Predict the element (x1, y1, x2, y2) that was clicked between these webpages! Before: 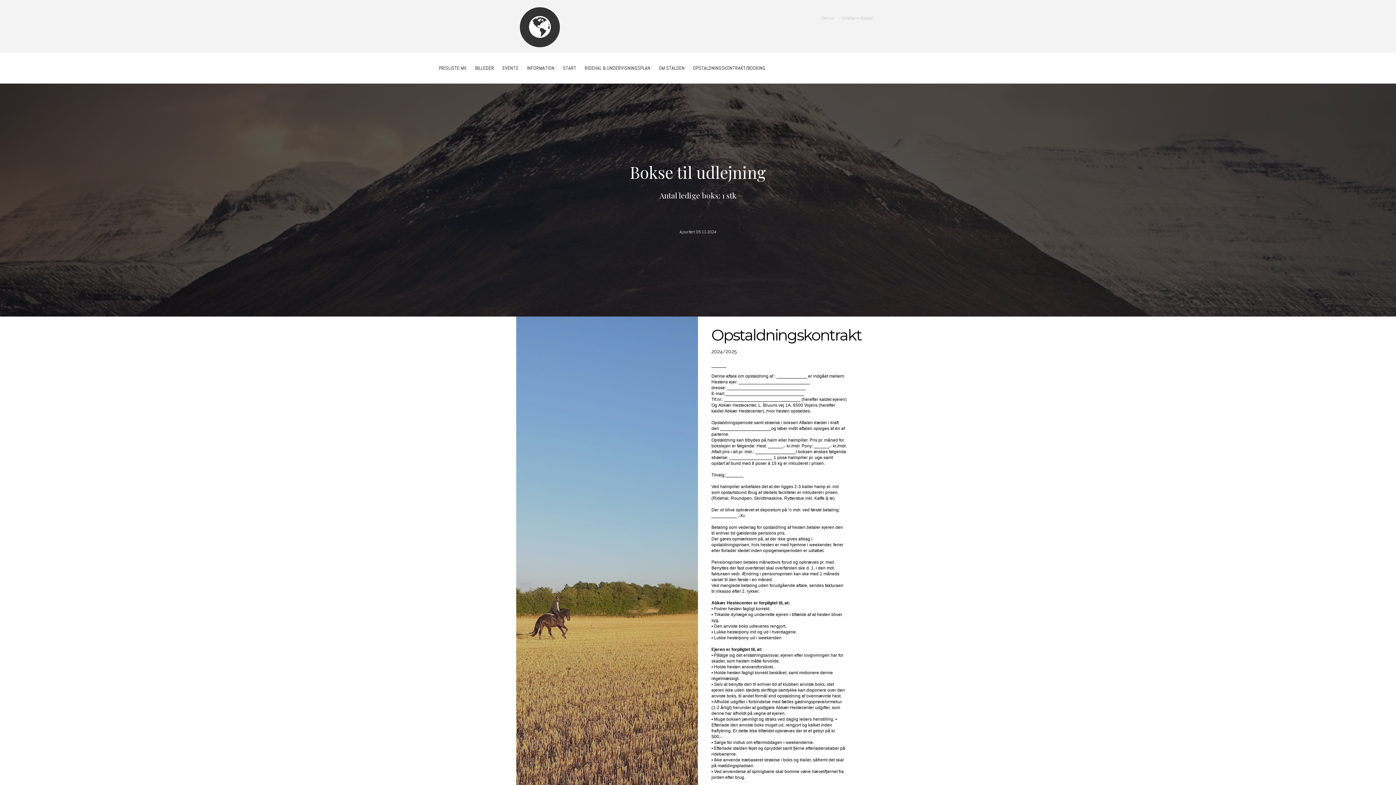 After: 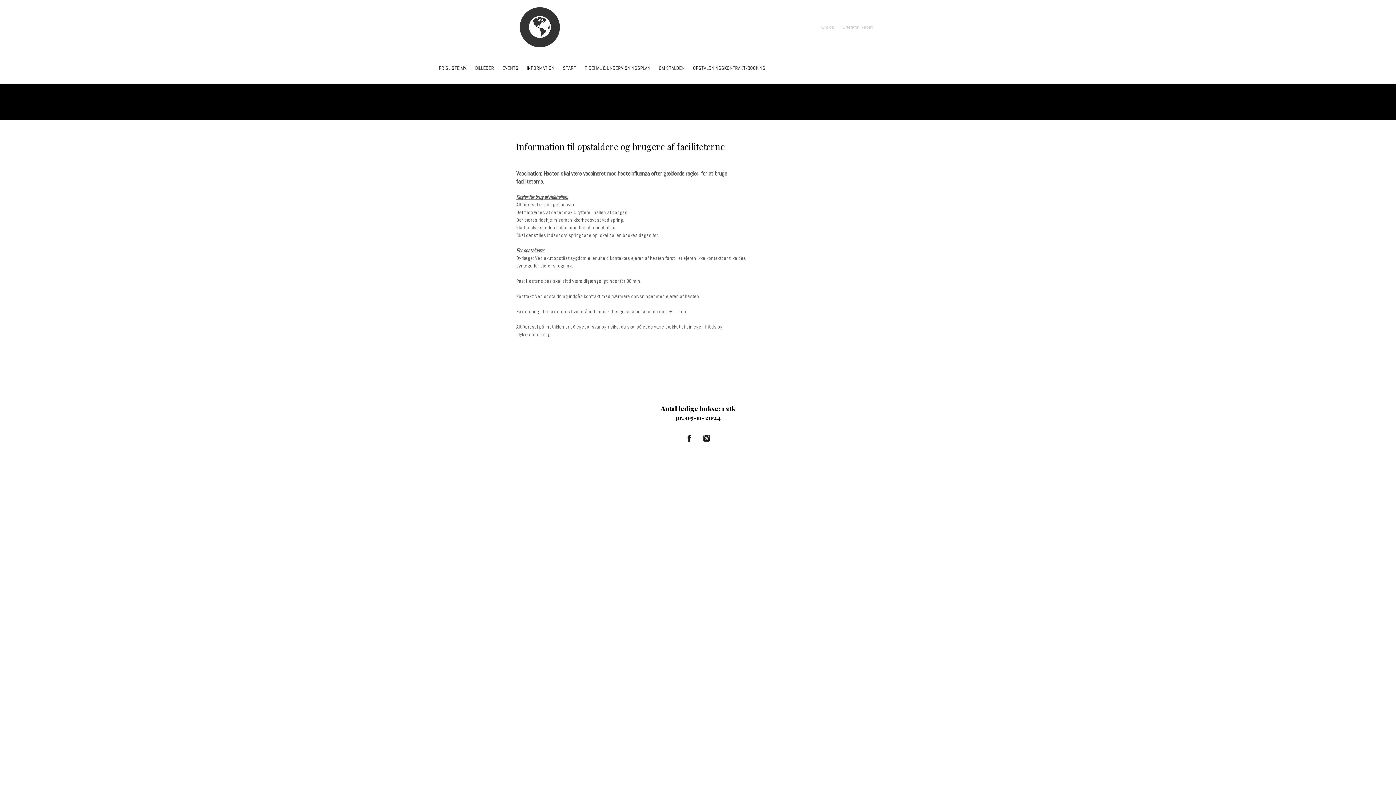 Action: bbox: (523, 65, 558, 70) label: INFORMATION
